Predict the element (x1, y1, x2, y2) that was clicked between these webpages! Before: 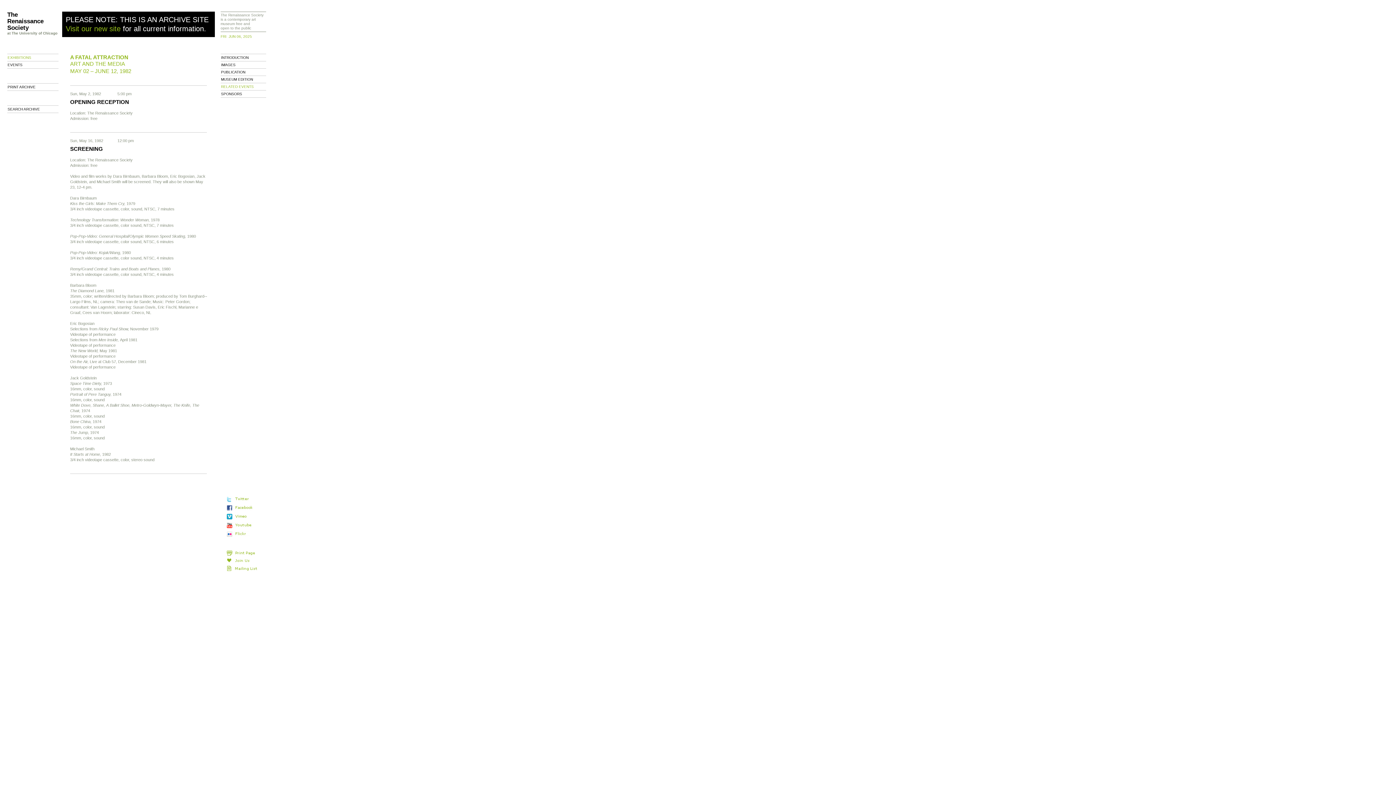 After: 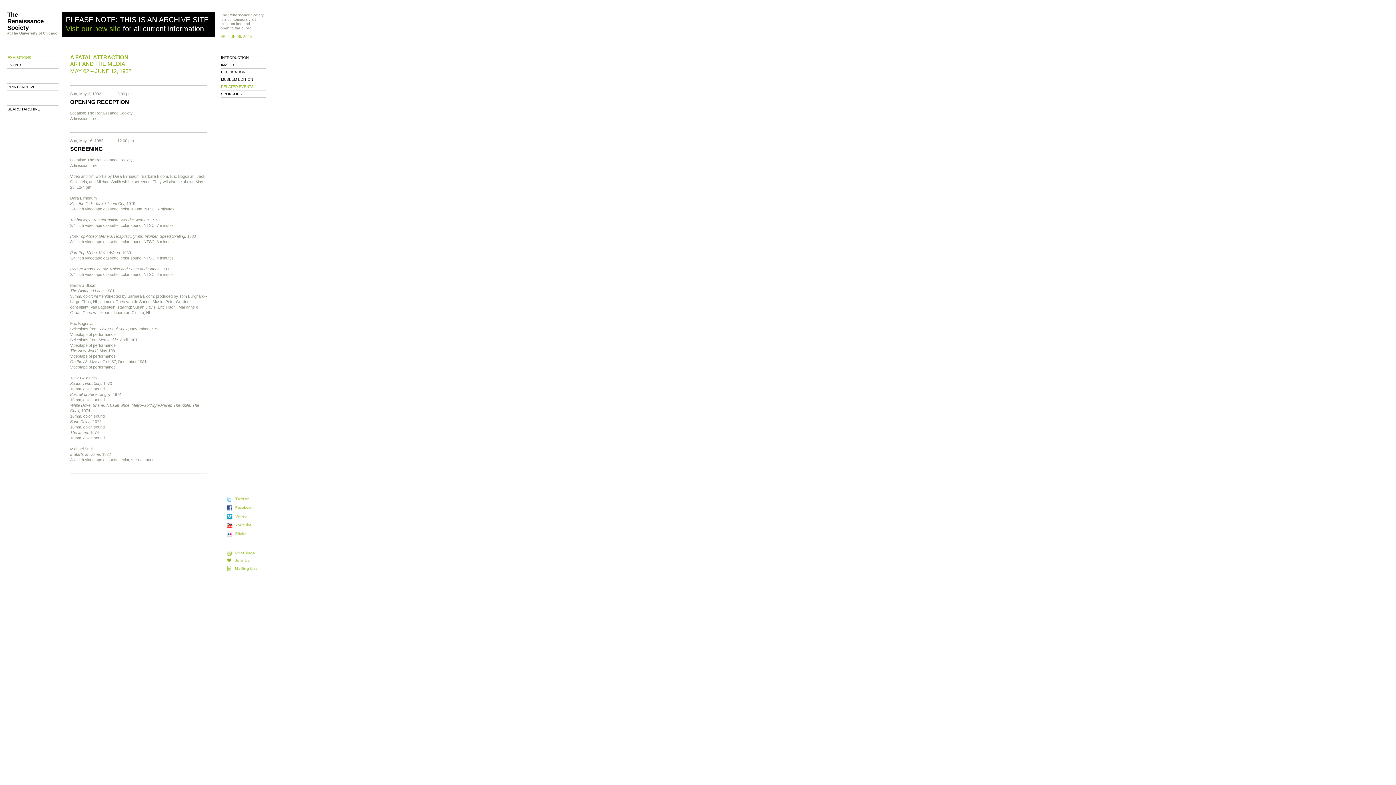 Action: bbox: (226, 531, 272, 537)